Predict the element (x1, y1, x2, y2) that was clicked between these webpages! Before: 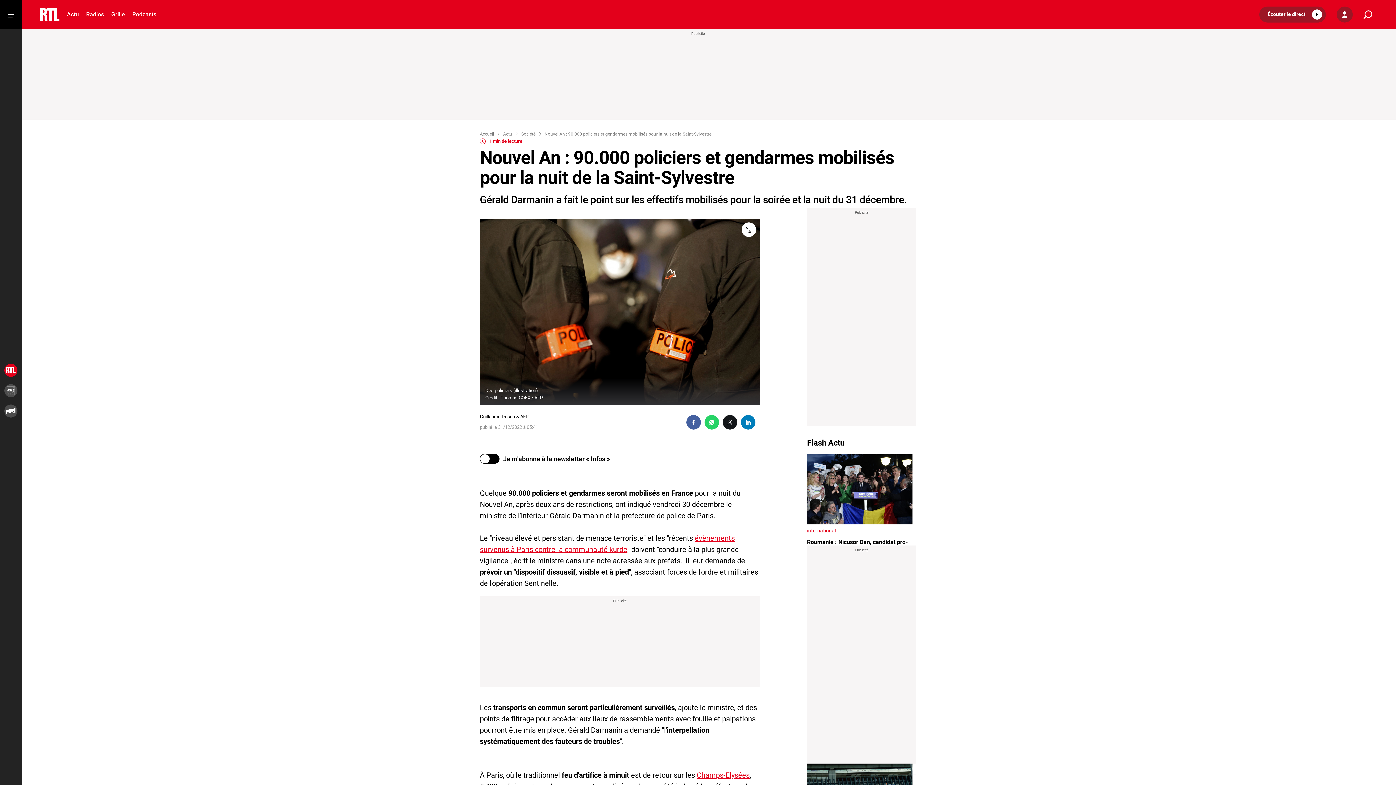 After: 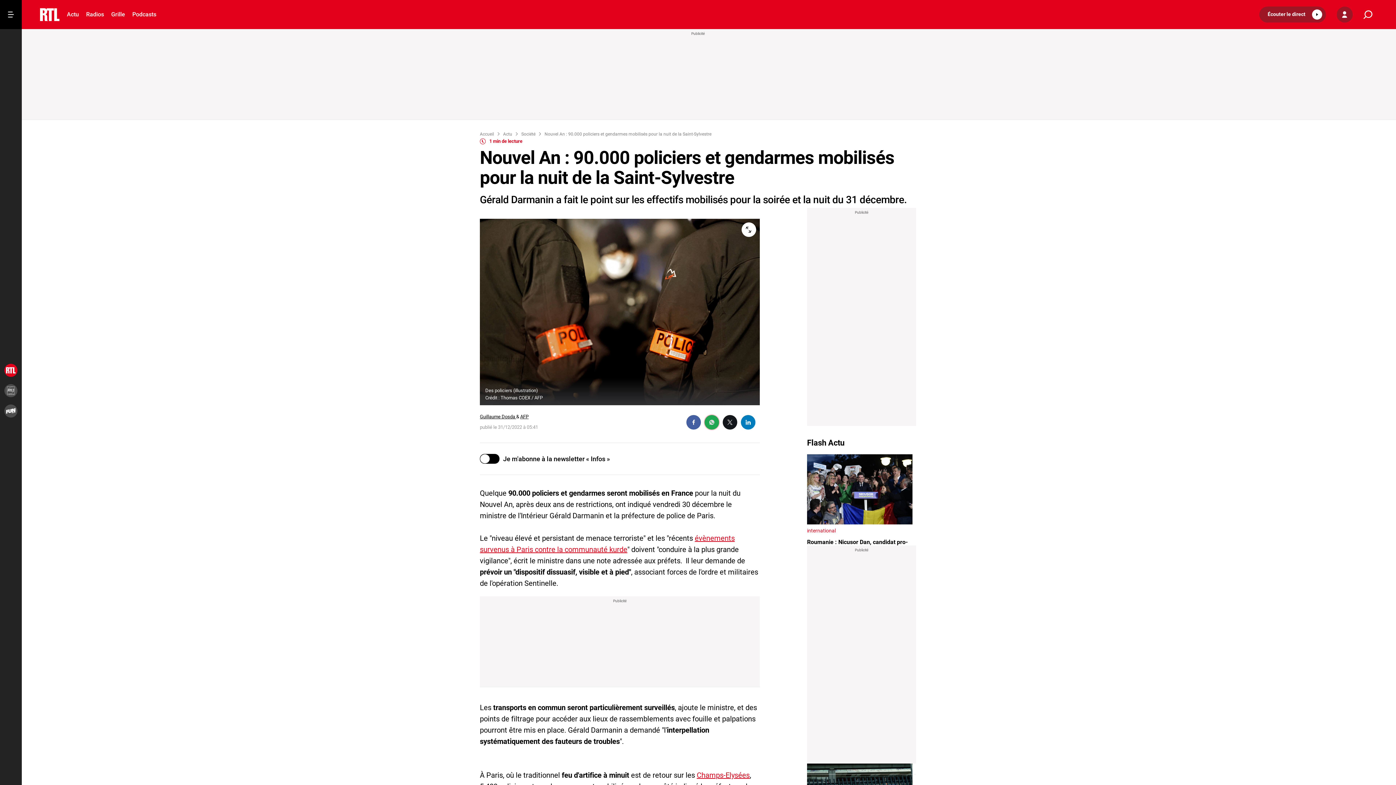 Action: bbox: (704, 415, 719, 429)